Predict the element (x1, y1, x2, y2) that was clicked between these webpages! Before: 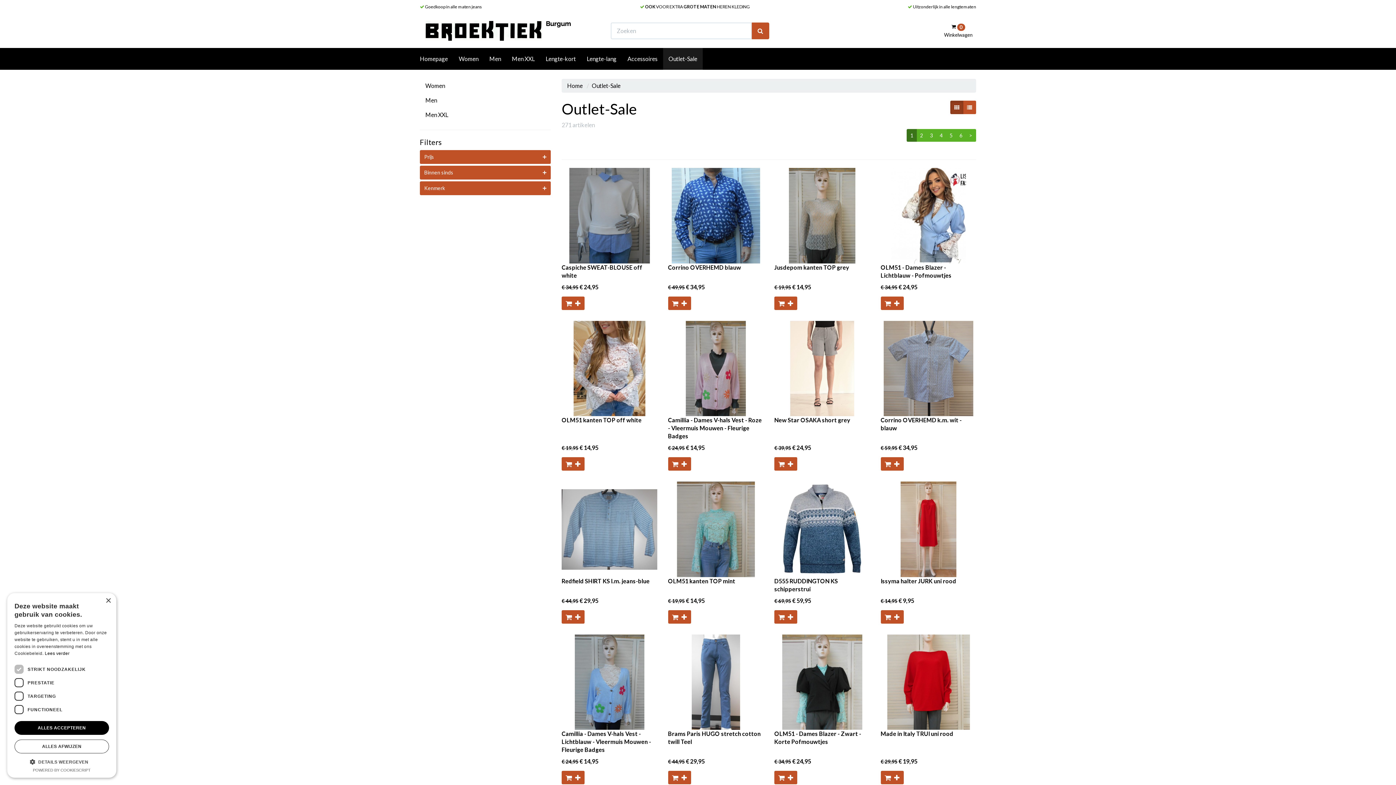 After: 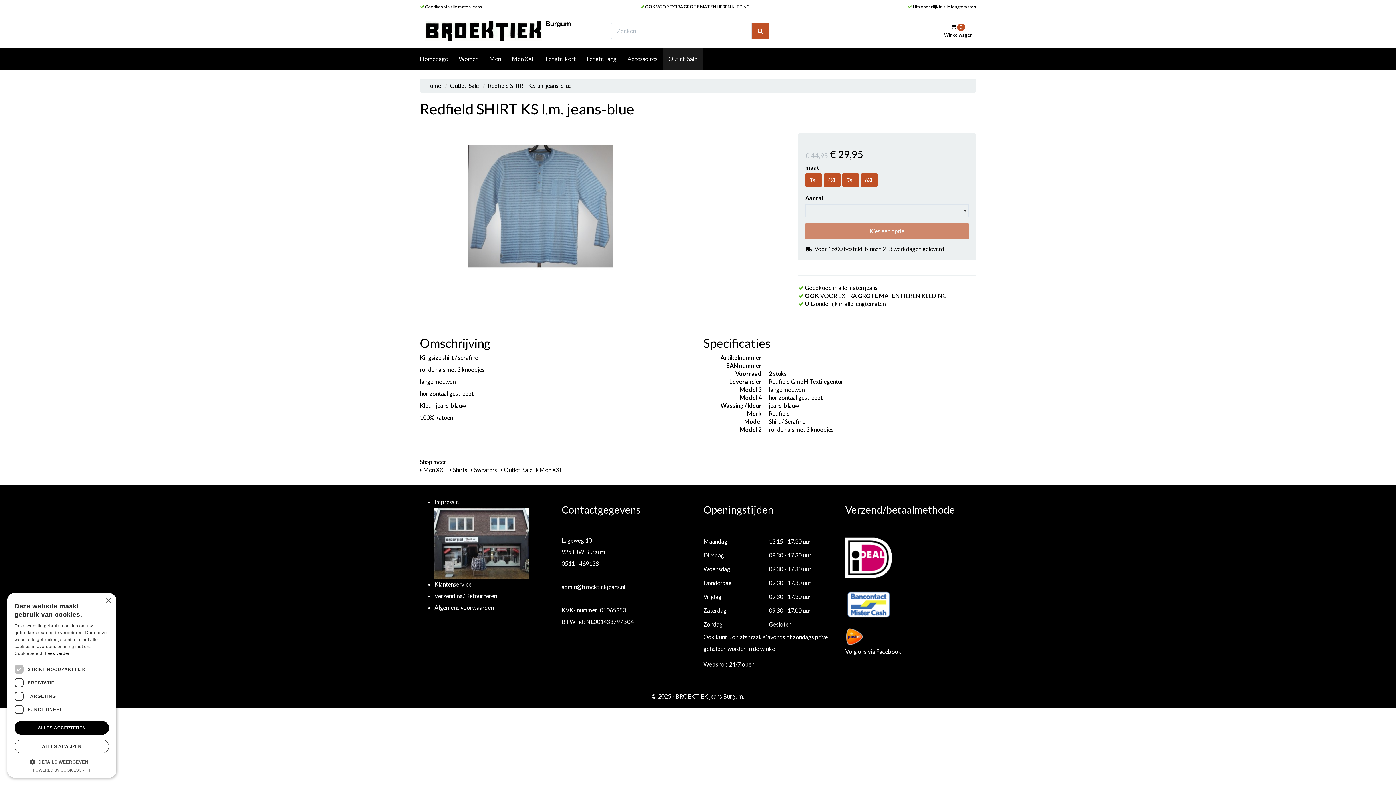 Action: bbox: (561, 525, 657, 585) label: Redfield SHIRT KS l.m. jeans-blue